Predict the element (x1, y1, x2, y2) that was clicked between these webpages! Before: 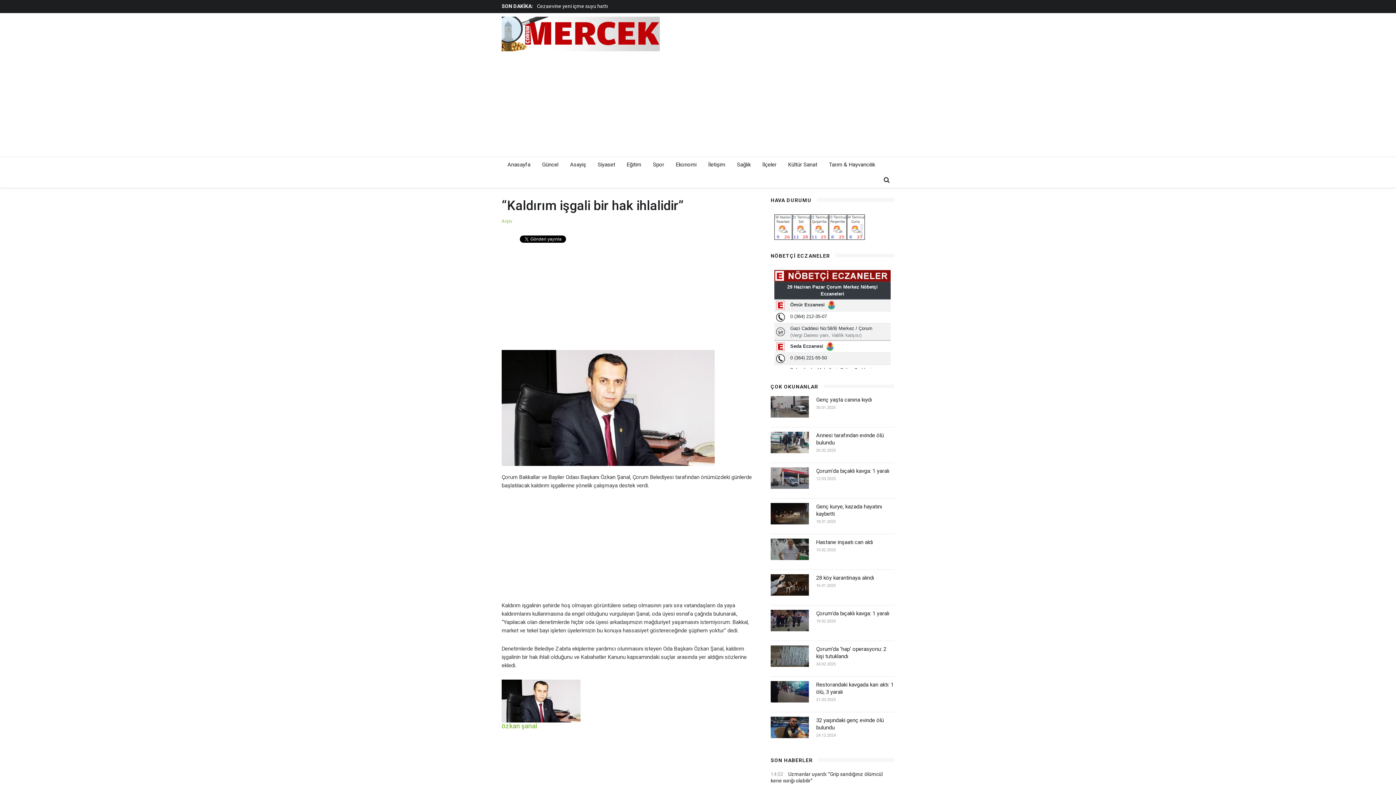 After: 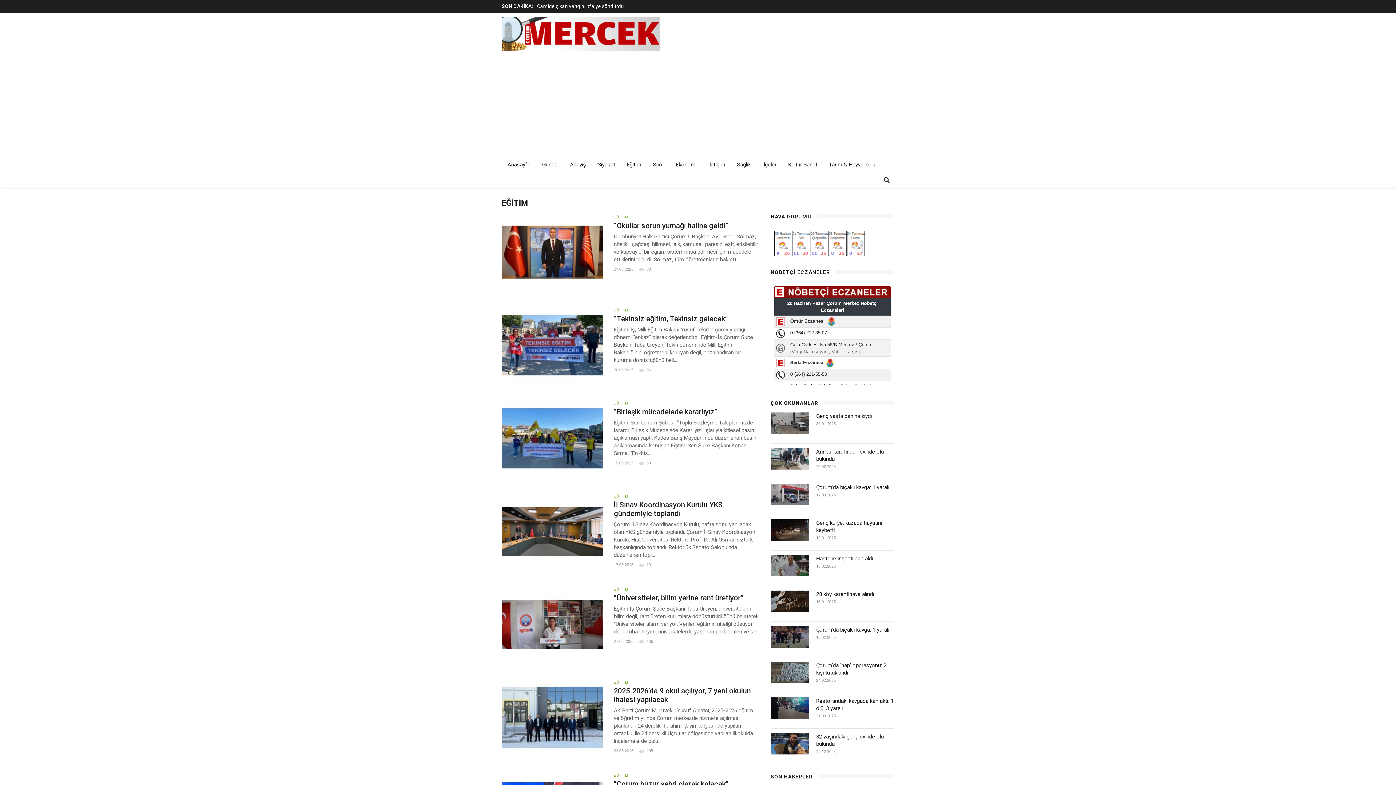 Action: bbox: (621, 157, 647, 172) label: Eğitim